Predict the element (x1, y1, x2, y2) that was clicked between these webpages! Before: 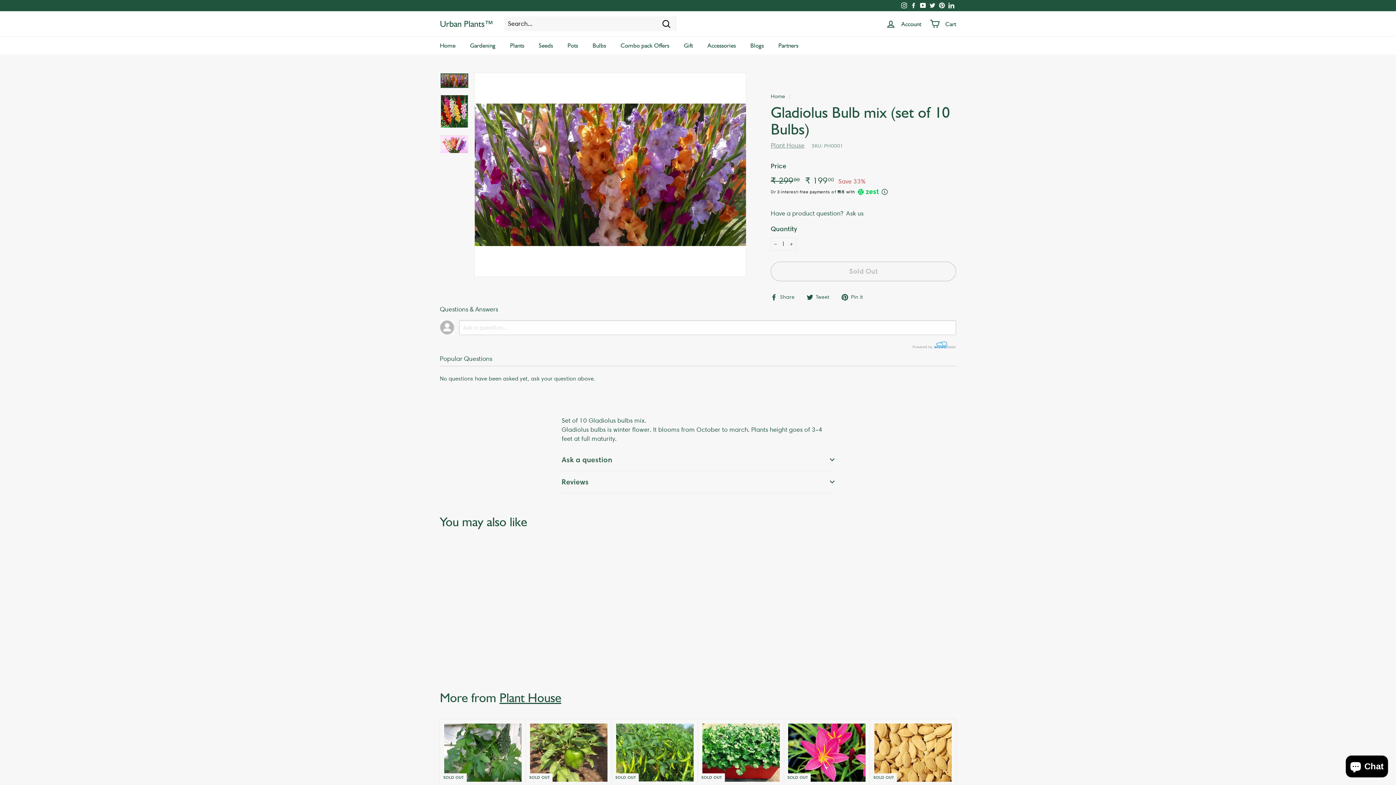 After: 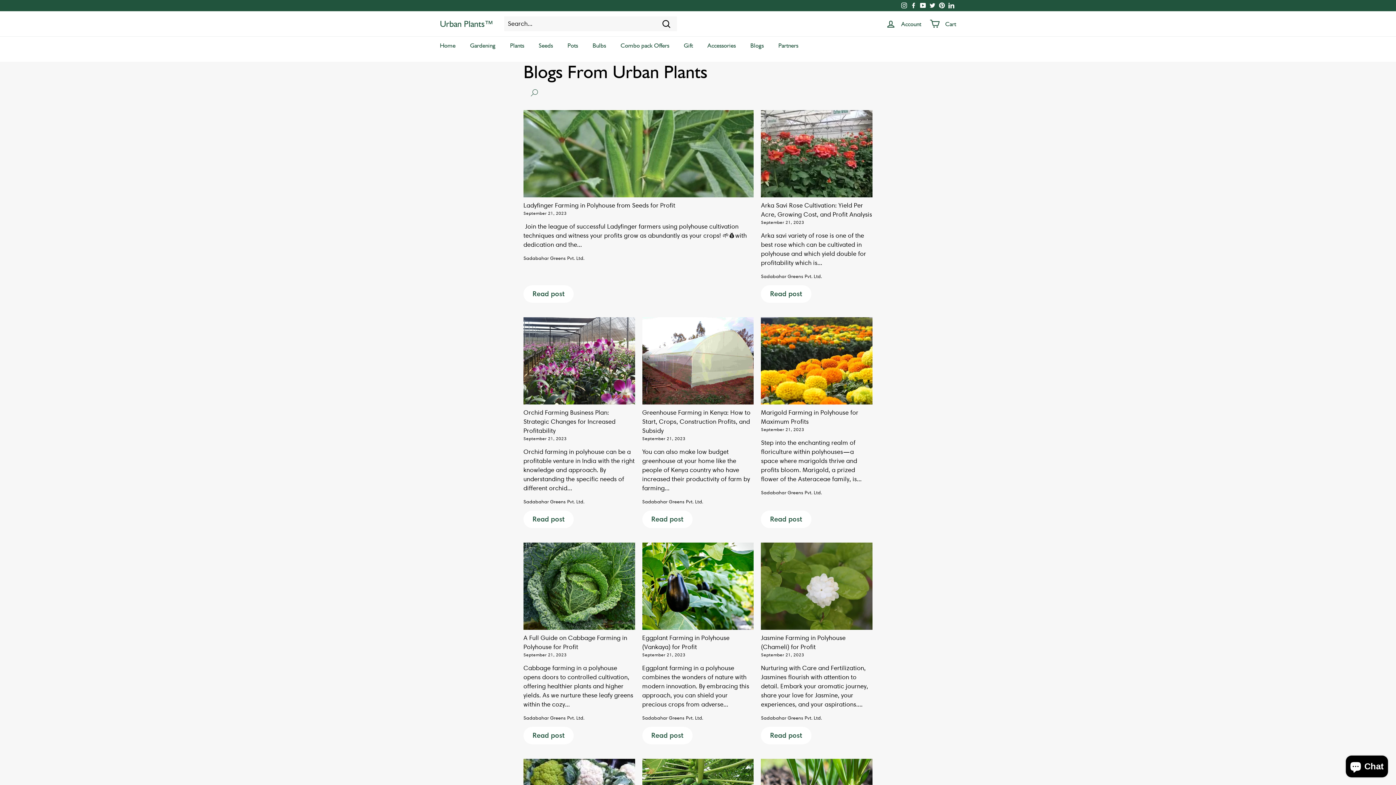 Action: label: Blogs bbox: (743, 36, 771, 54)